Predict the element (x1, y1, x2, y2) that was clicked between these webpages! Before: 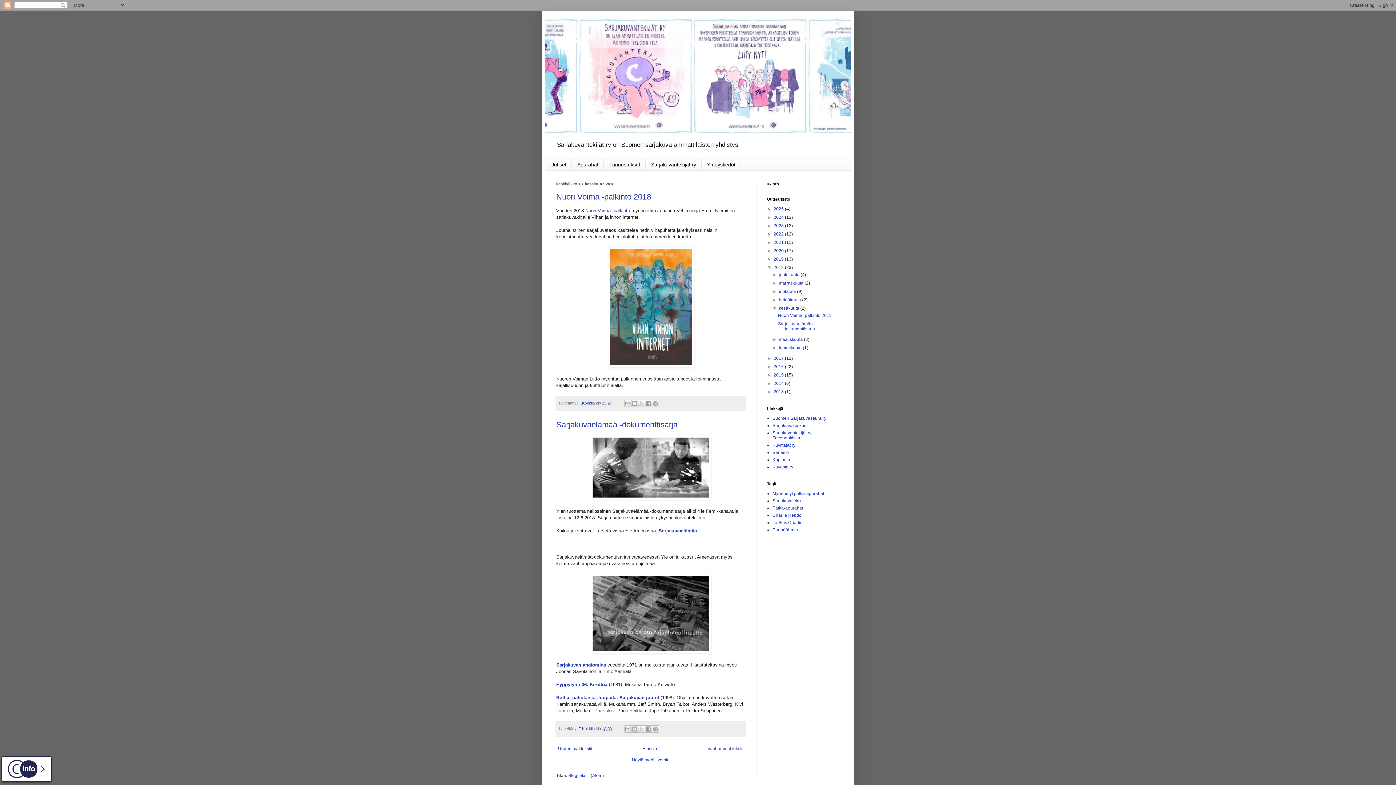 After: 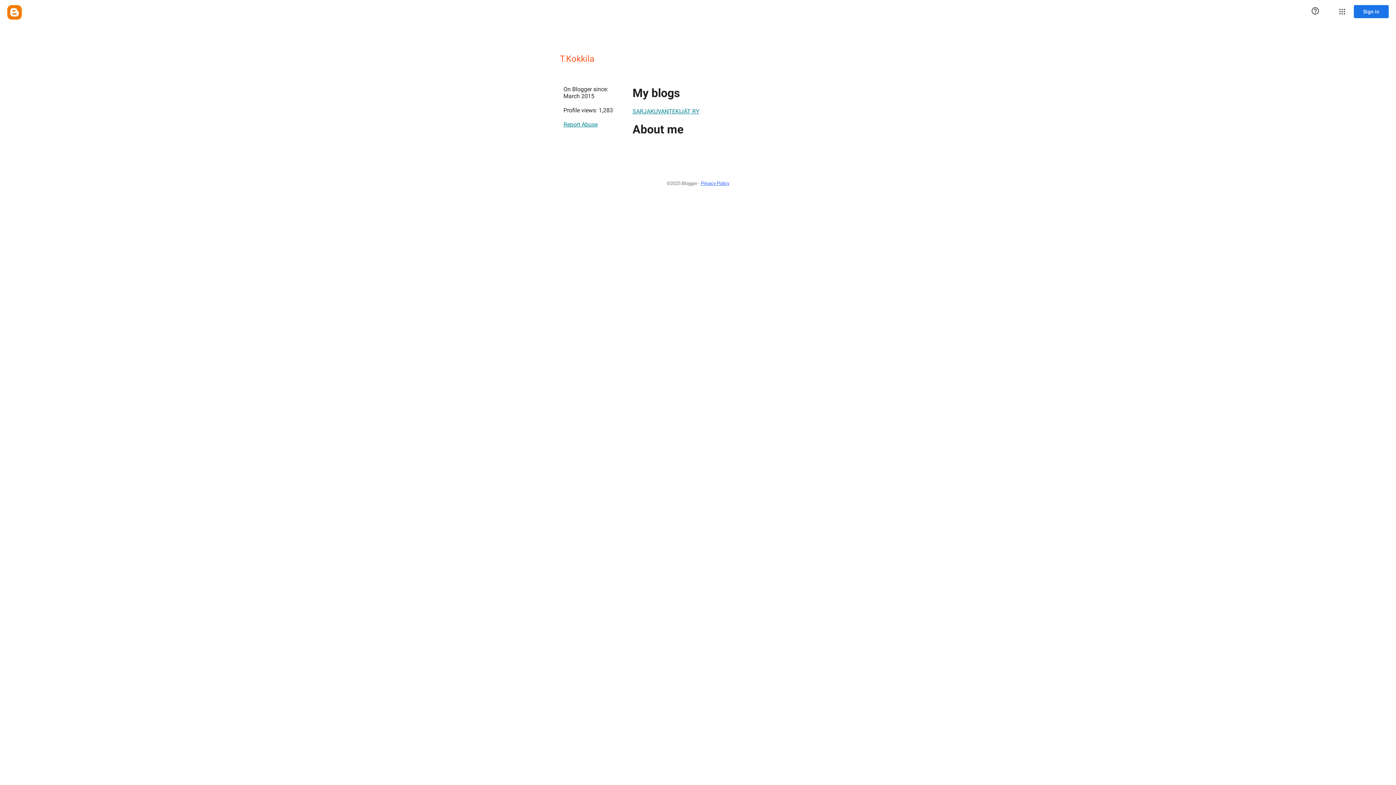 Action: label: T.Kokkila  bbox: (578, 401, 596, 405)